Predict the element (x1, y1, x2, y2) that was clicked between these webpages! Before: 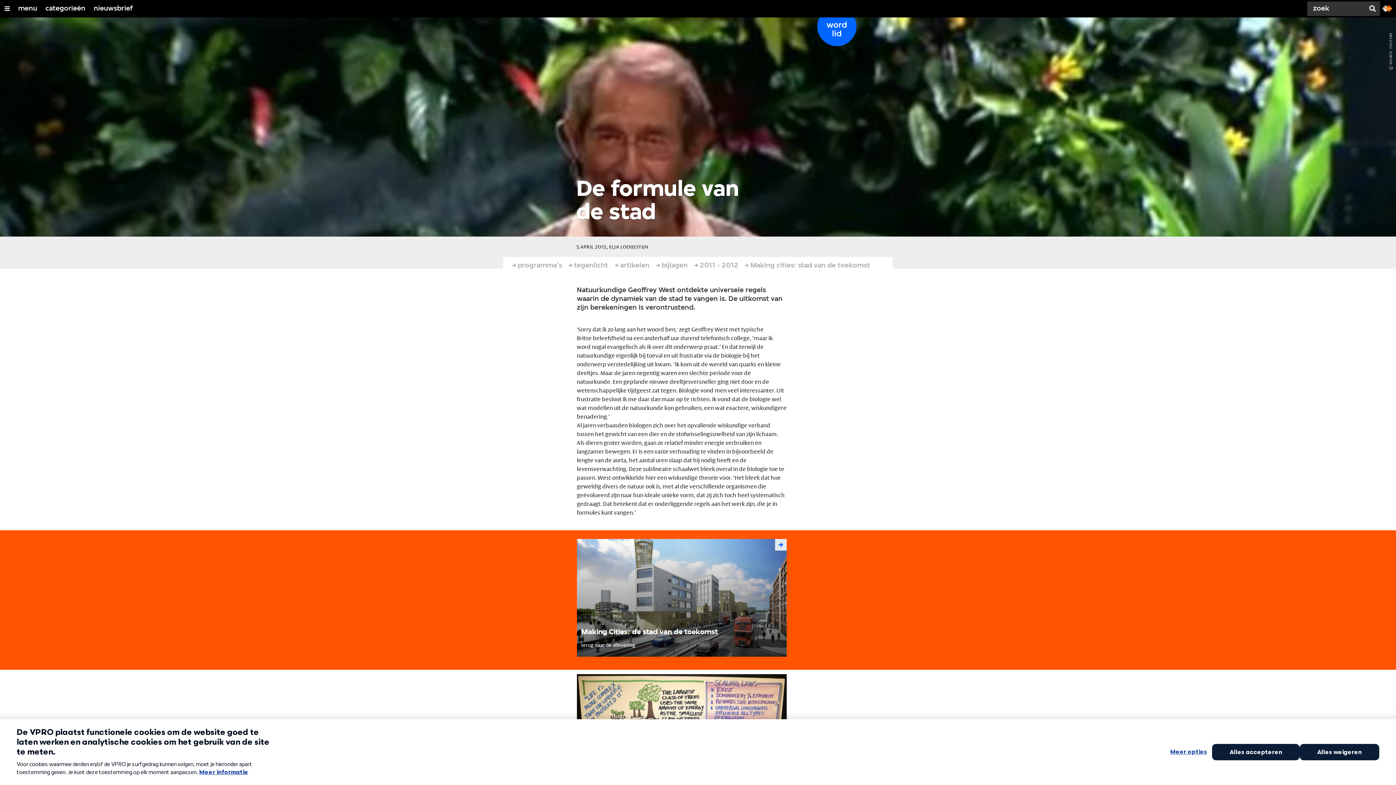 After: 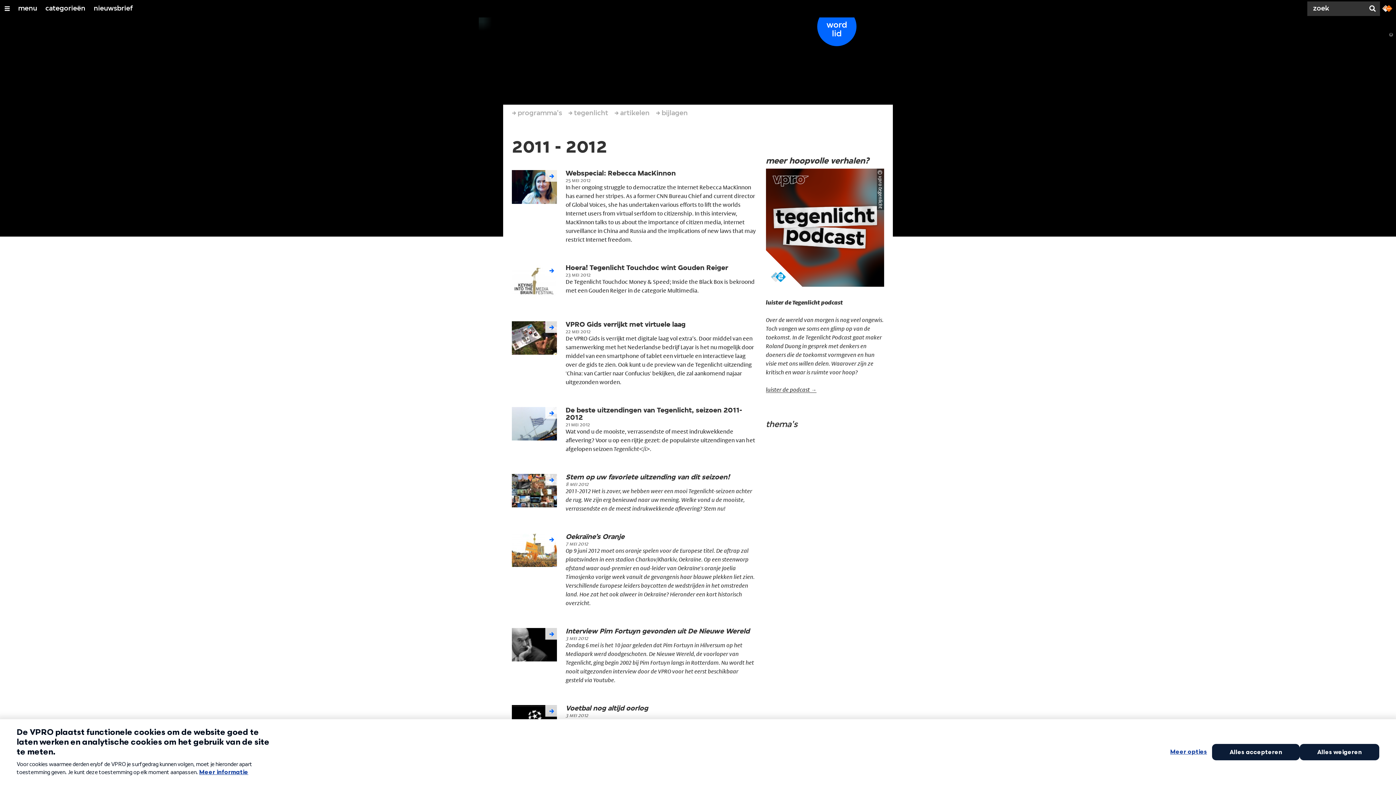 Action: bbox: (700, 257, 738, 274) label: 2011 - 2012